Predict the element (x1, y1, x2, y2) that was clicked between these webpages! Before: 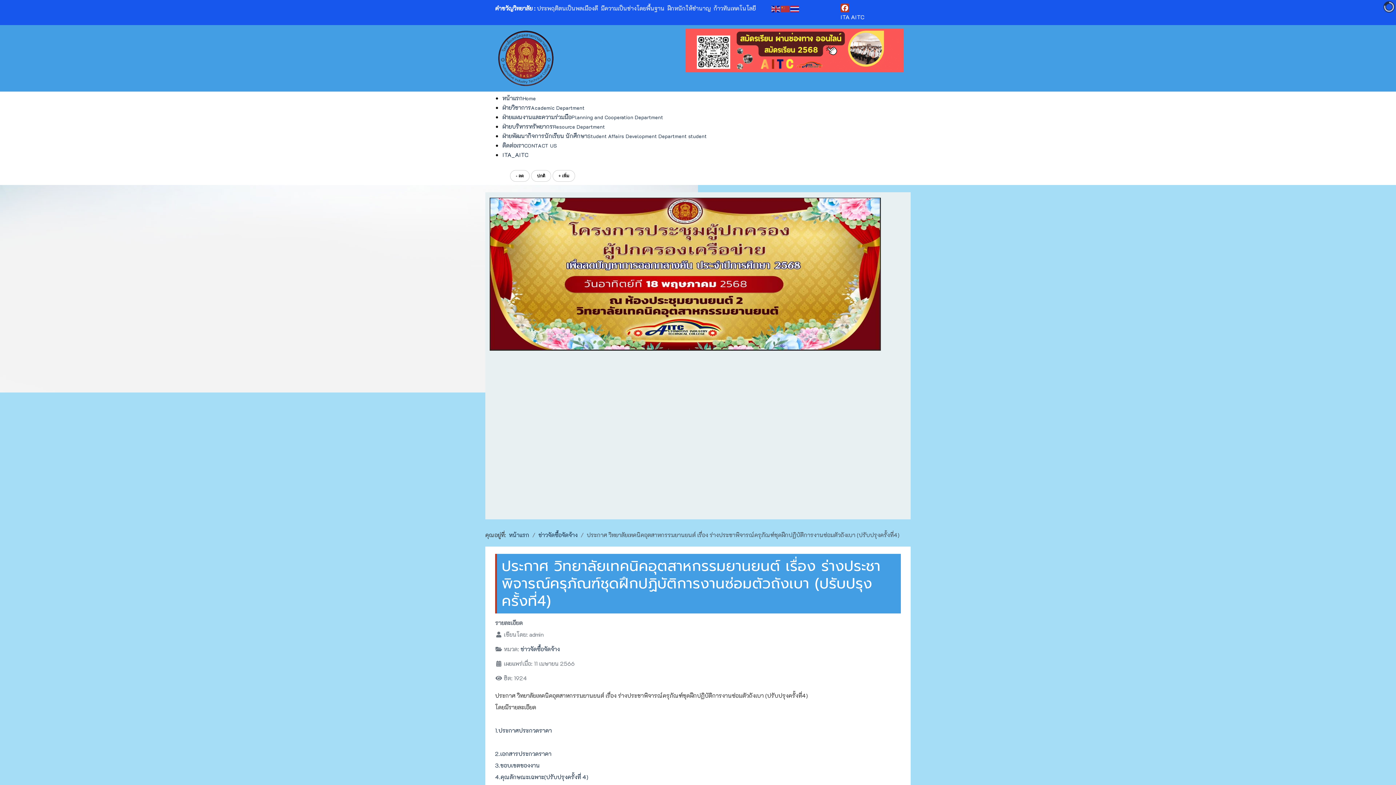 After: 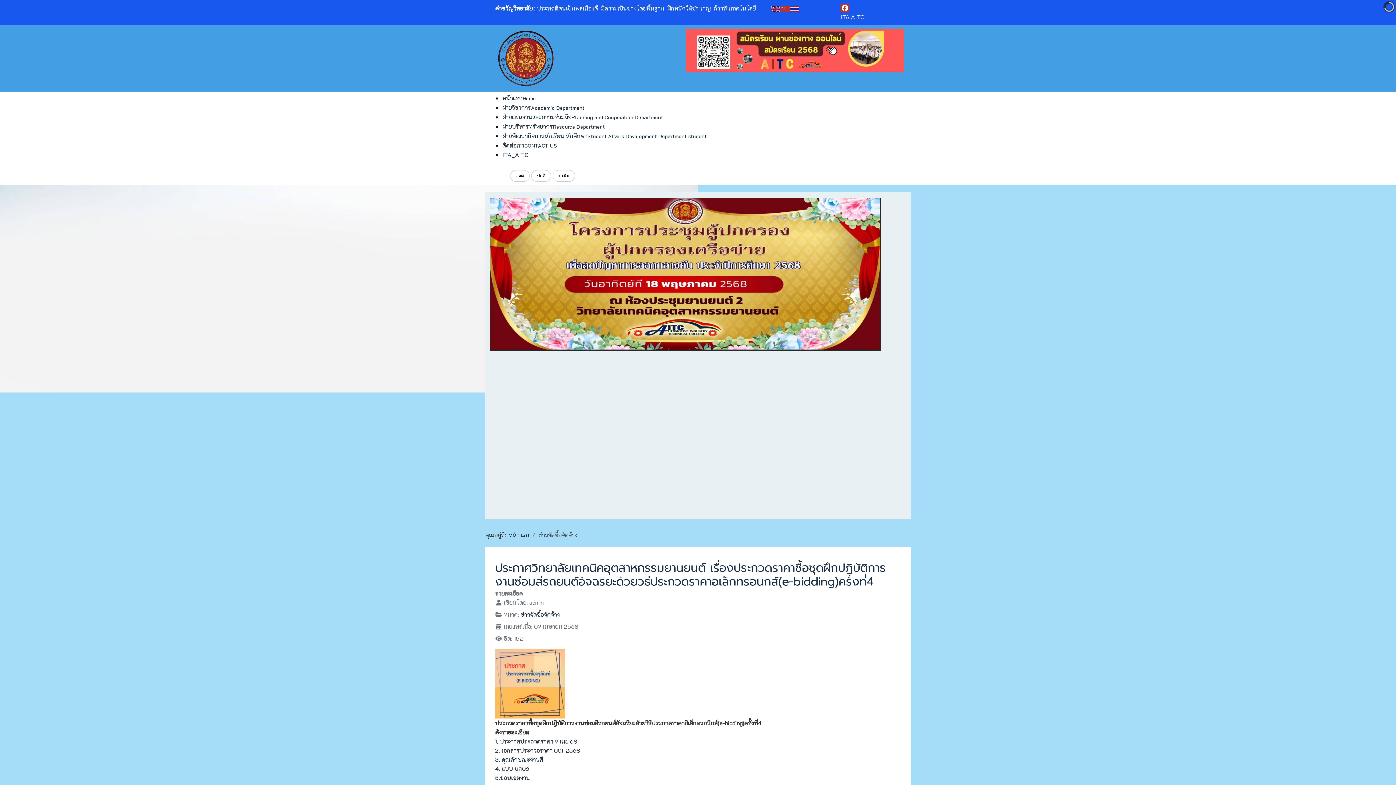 Action: label: ข่าวจัดซื้อจัดจ้าง bbox: (520, 645, 560, 653)